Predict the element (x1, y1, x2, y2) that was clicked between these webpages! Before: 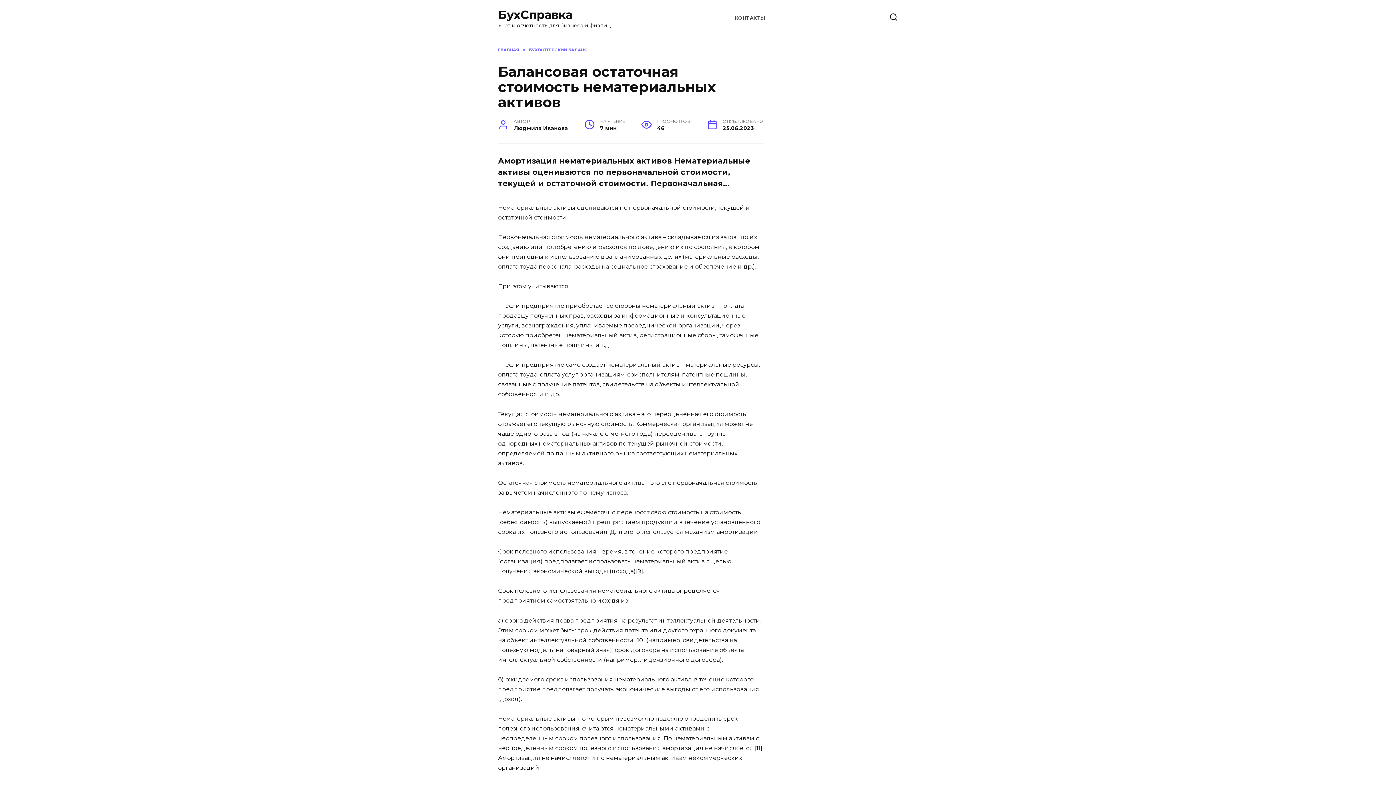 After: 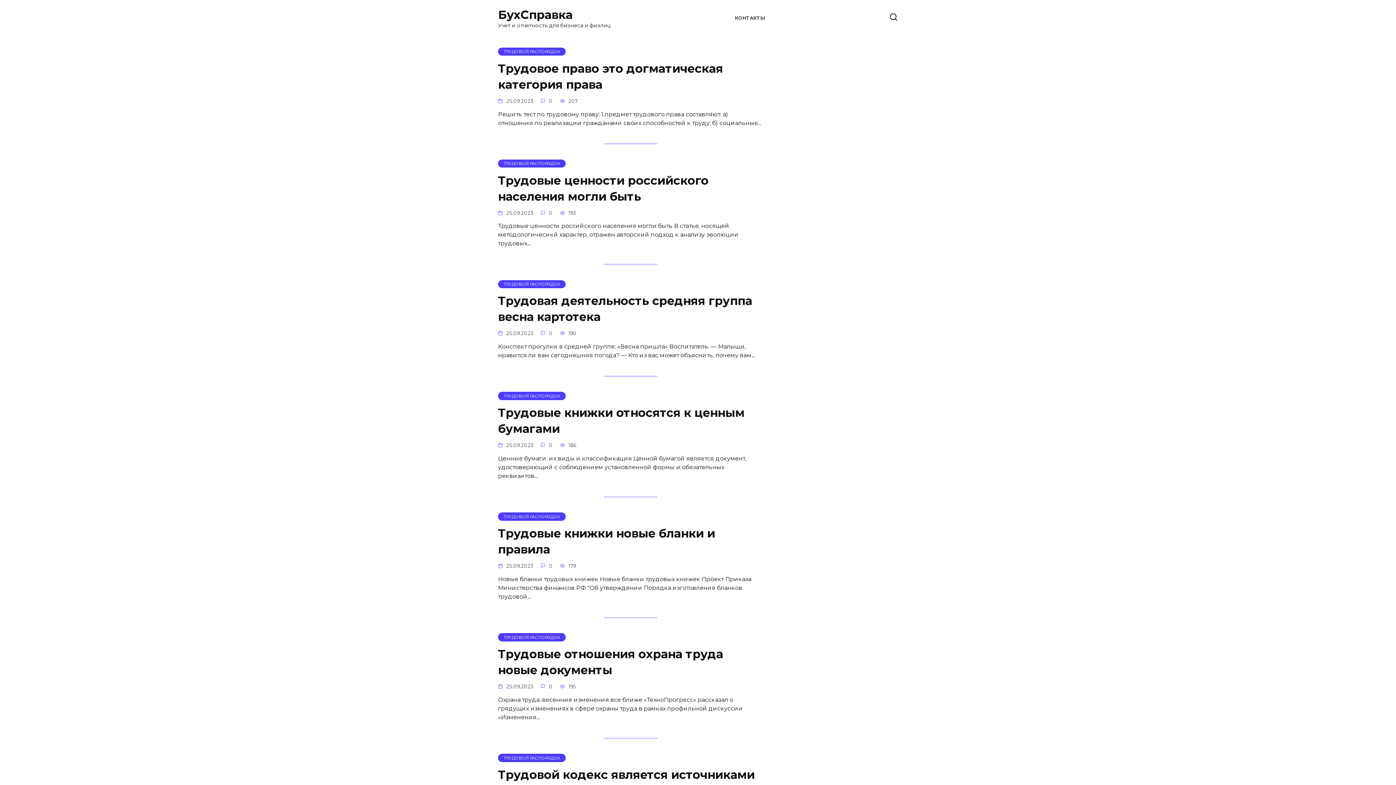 Action: label: ГЛАВНАЯ bbox: (498, 47, 519, 52)